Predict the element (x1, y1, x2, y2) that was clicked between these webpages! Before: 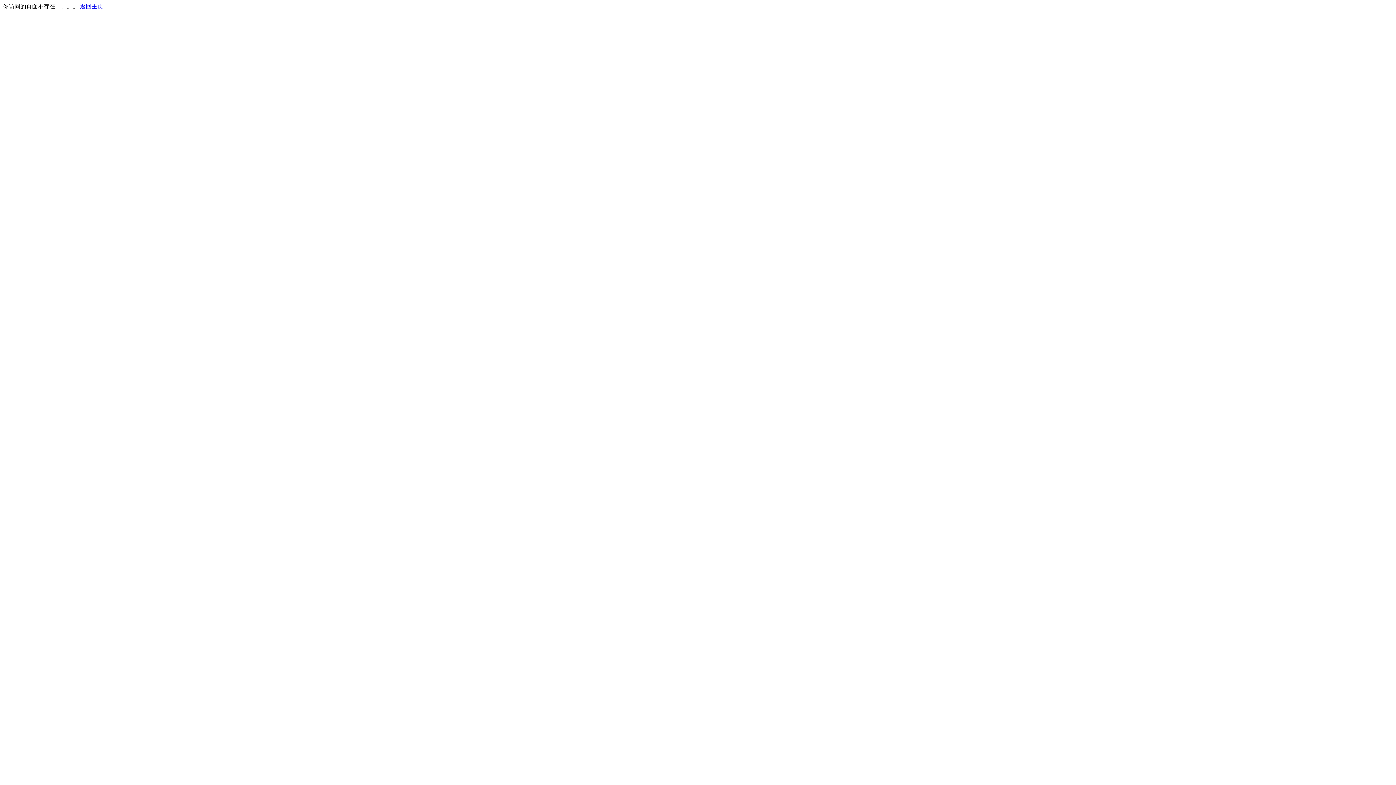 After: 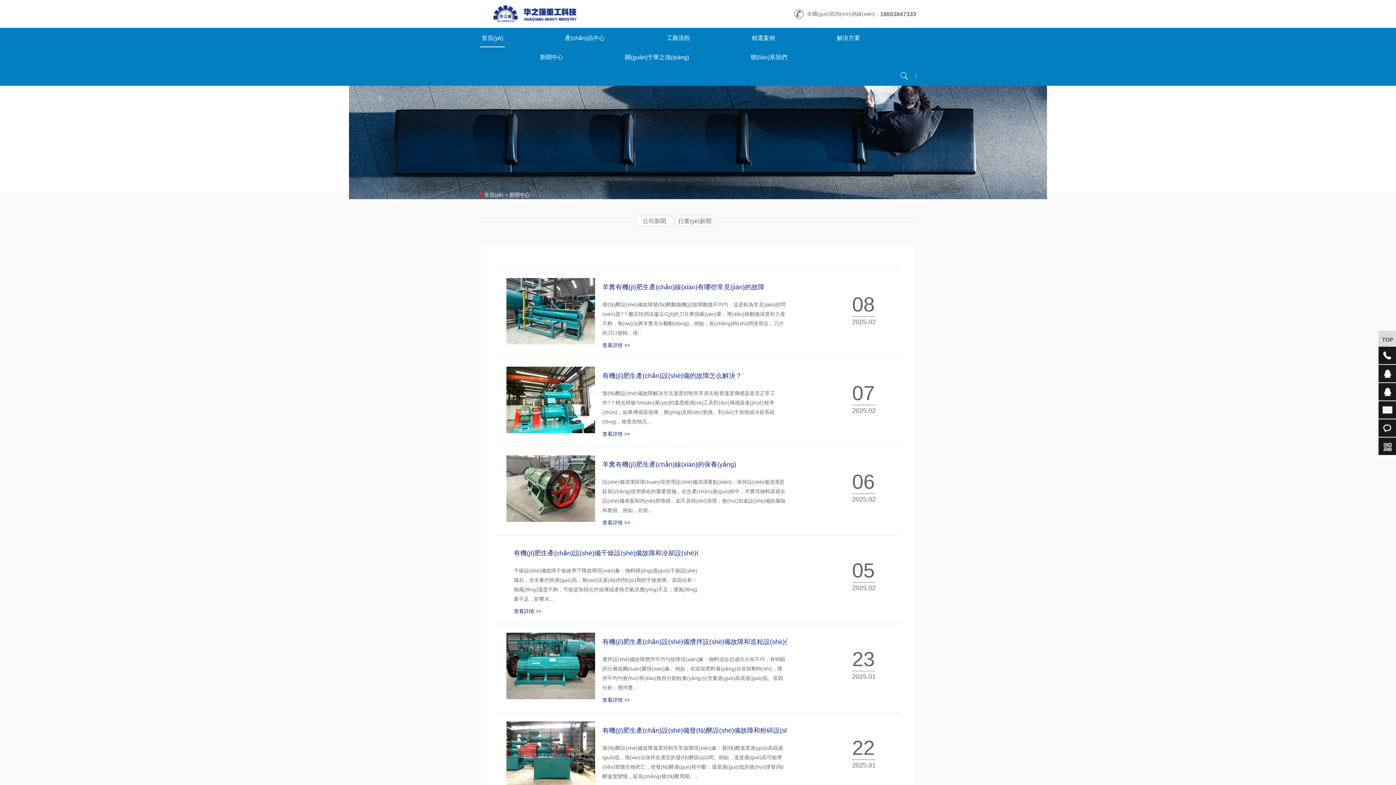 Action: label: 返回主页 bbox: (80, 3, 103, 9)